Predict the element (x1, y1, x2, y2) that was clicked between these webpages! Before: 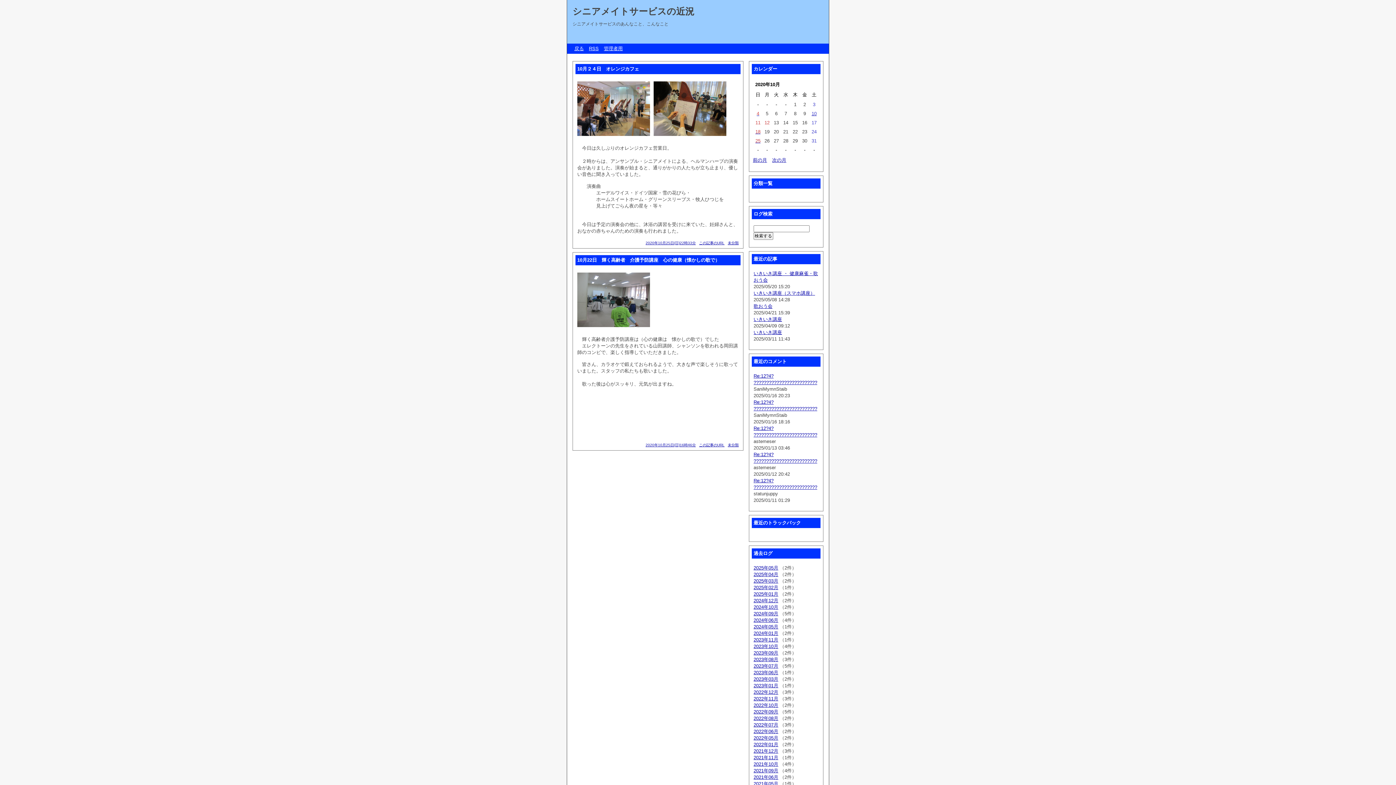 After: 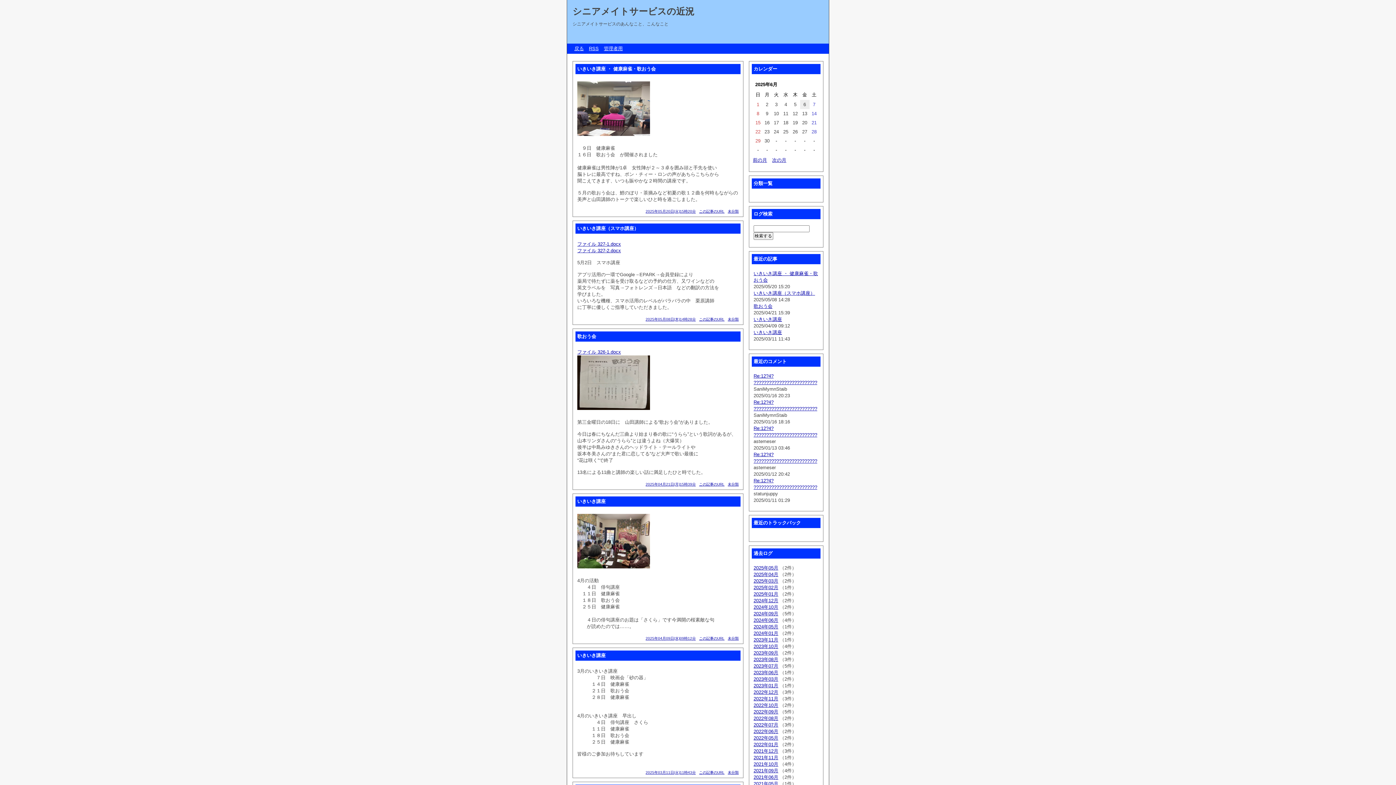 Action: label: 未分類 bbox: (728, 241, 738, 245)